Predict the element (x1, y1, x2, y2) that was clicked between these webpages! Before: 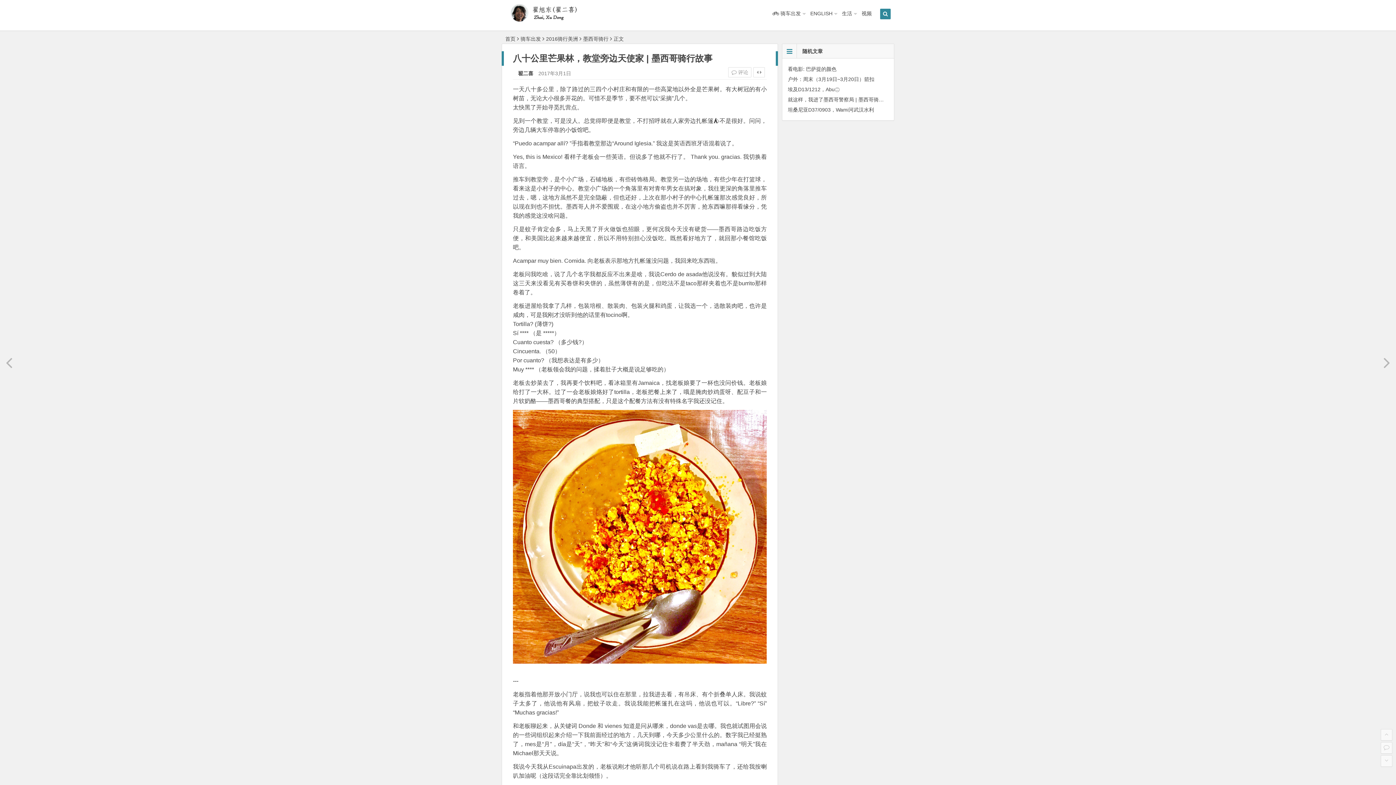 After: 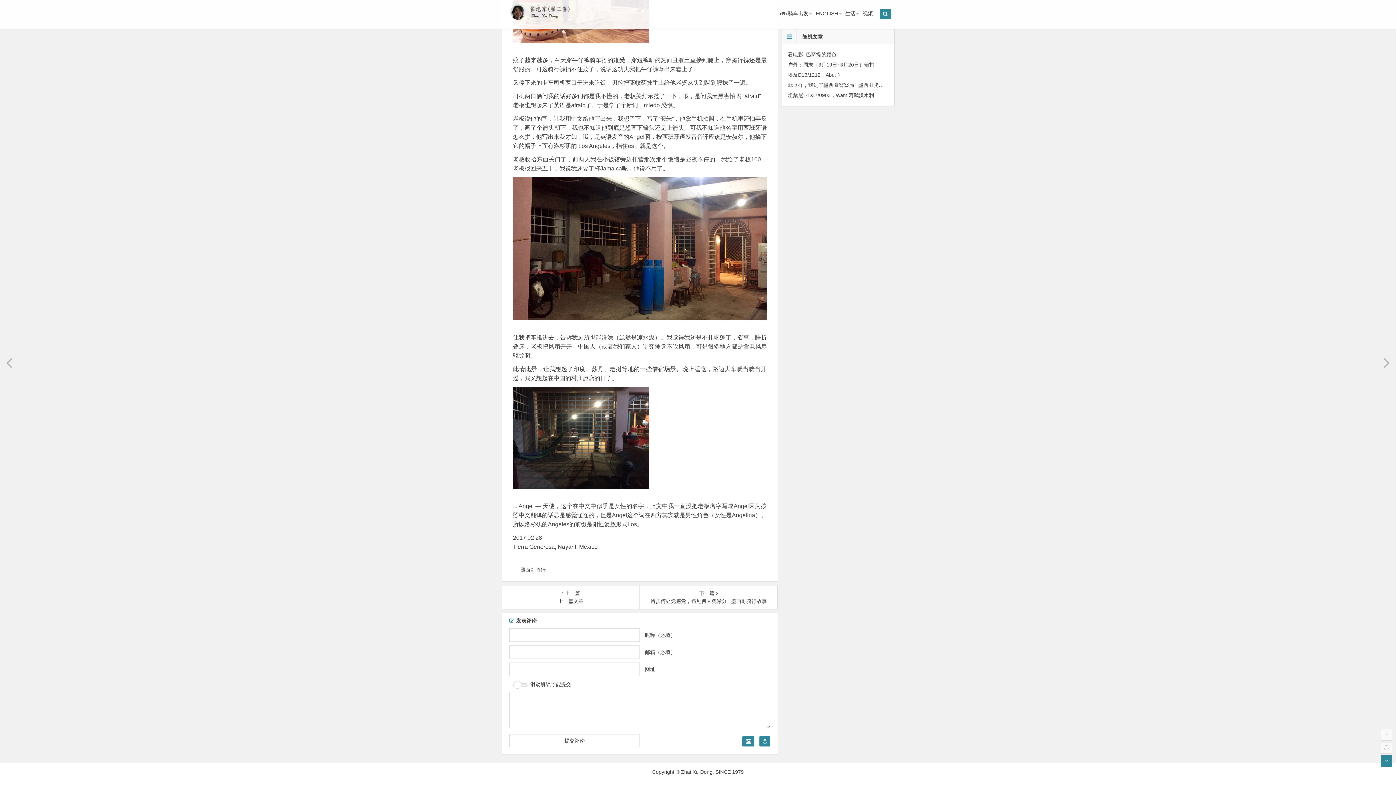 Action: bbox: (1381, 755, 1392, 767)